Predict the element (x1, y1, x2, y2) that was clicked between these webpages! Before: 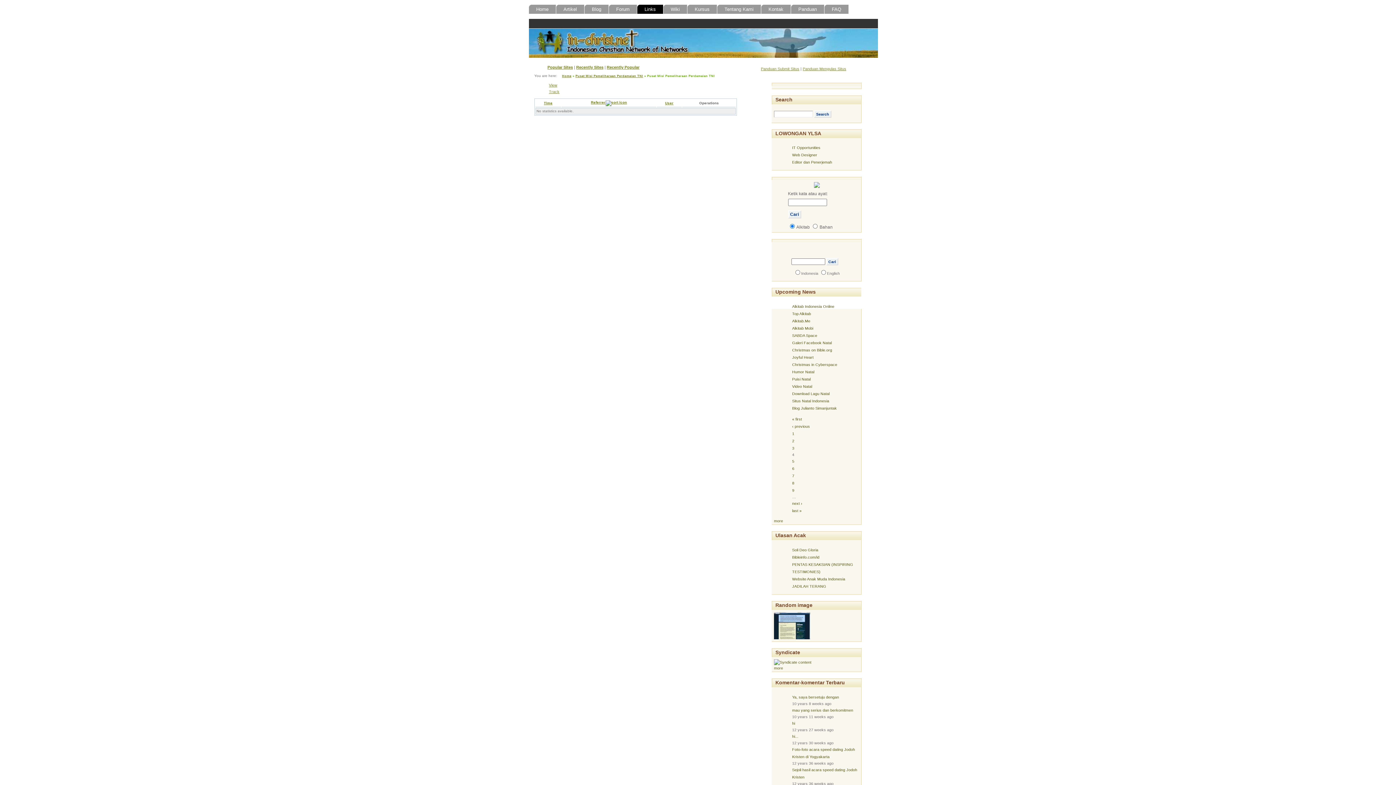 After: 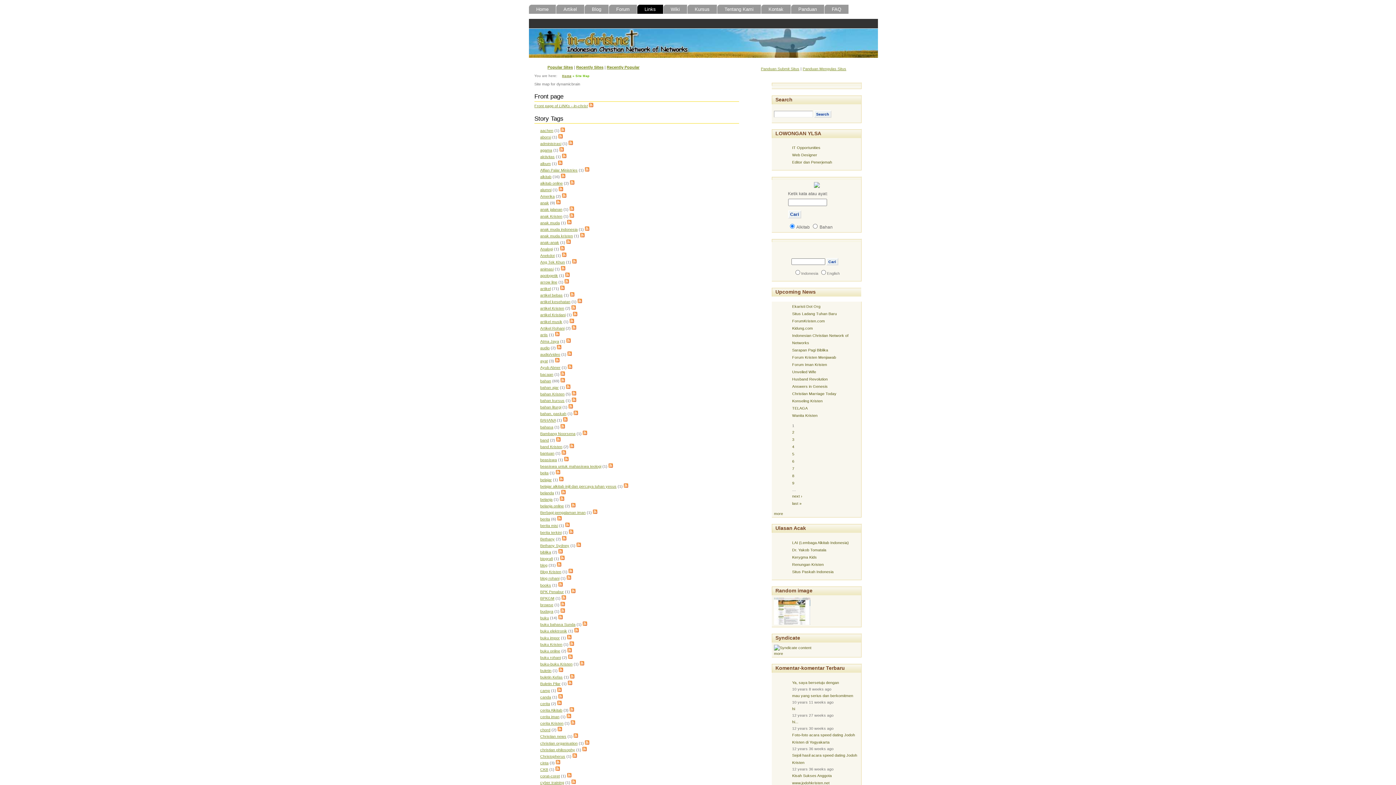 Action: label: more bbox: (774, 666, 783, 670)